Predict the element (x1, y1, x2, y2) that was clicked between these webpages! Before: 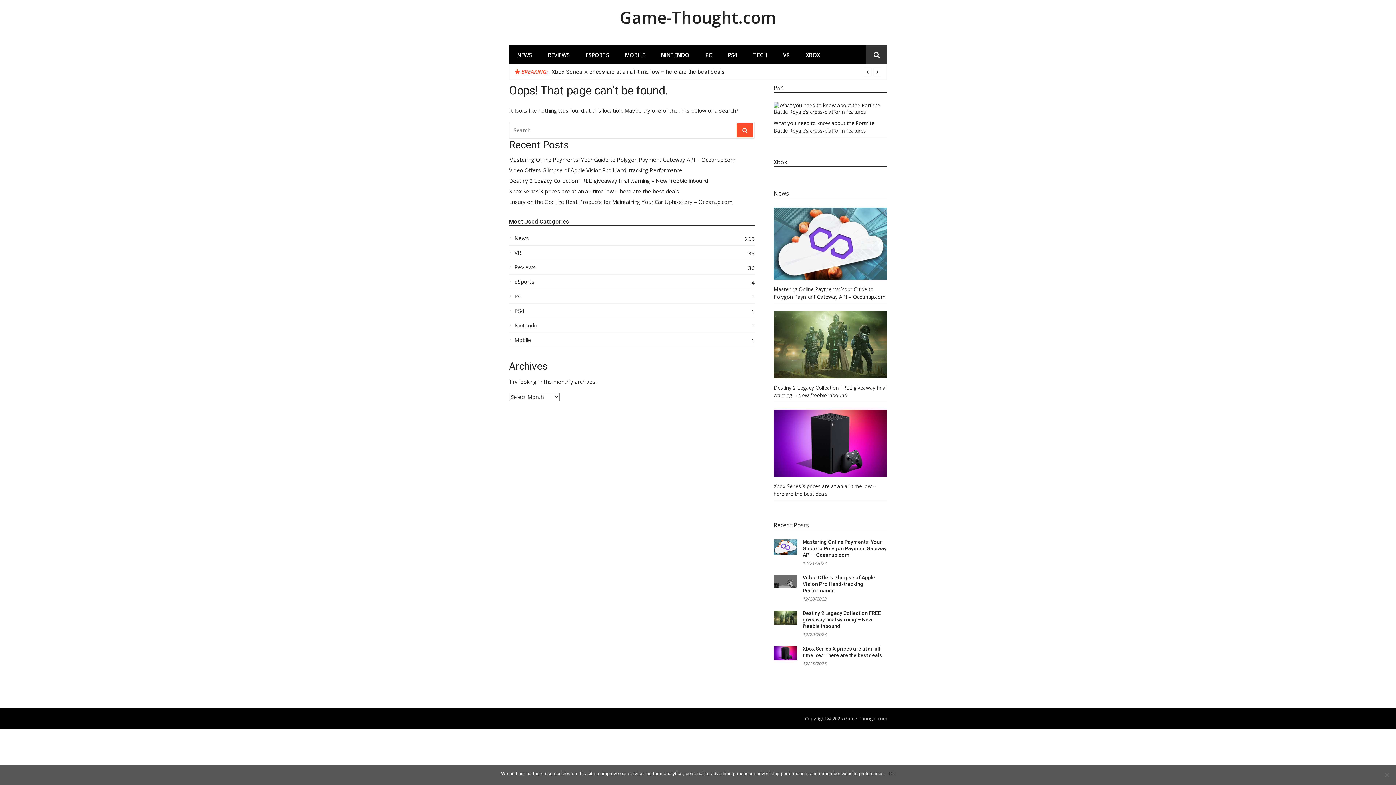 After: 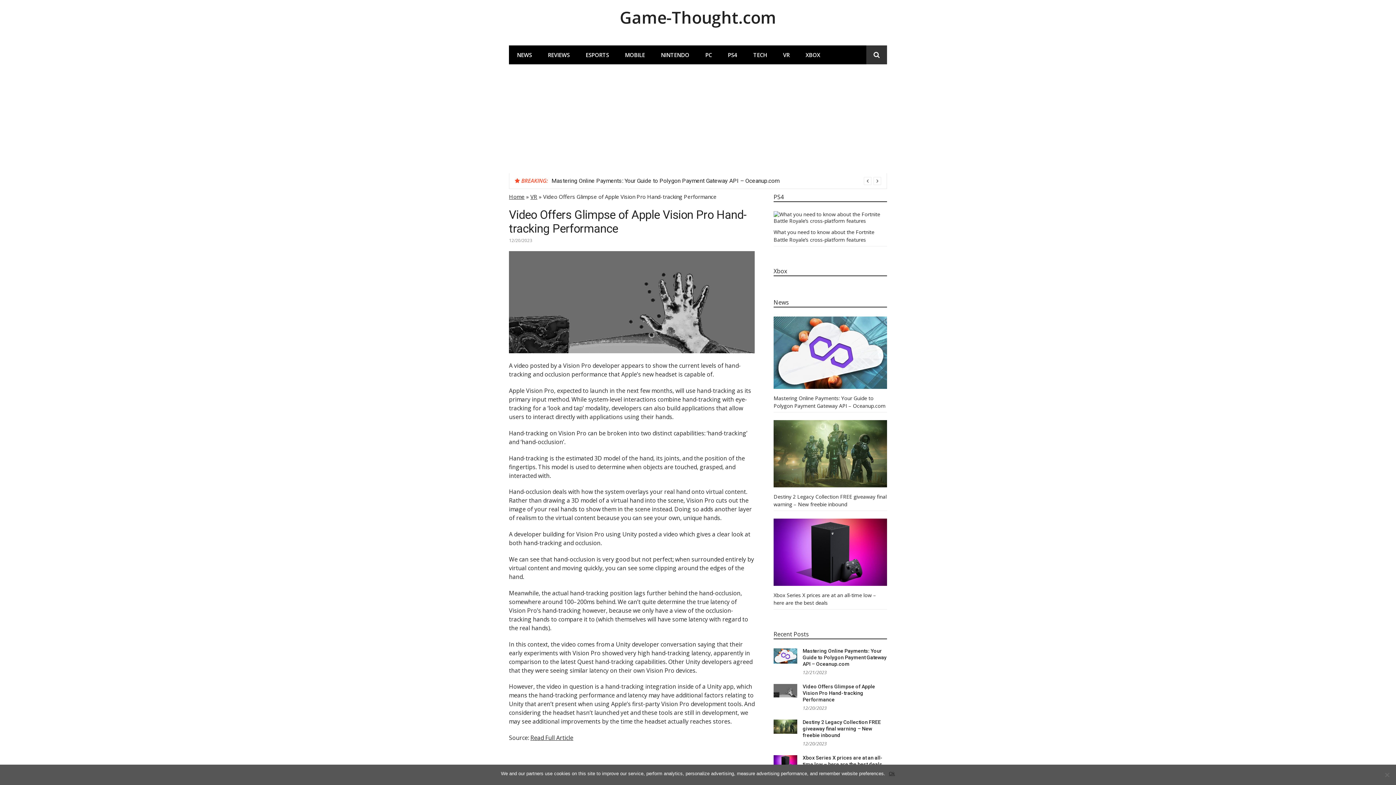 Action: bbox: (802, 575, 875, 593) label: Video Offers Glimpse of Apple Vision Pro Hand-tracking Performance